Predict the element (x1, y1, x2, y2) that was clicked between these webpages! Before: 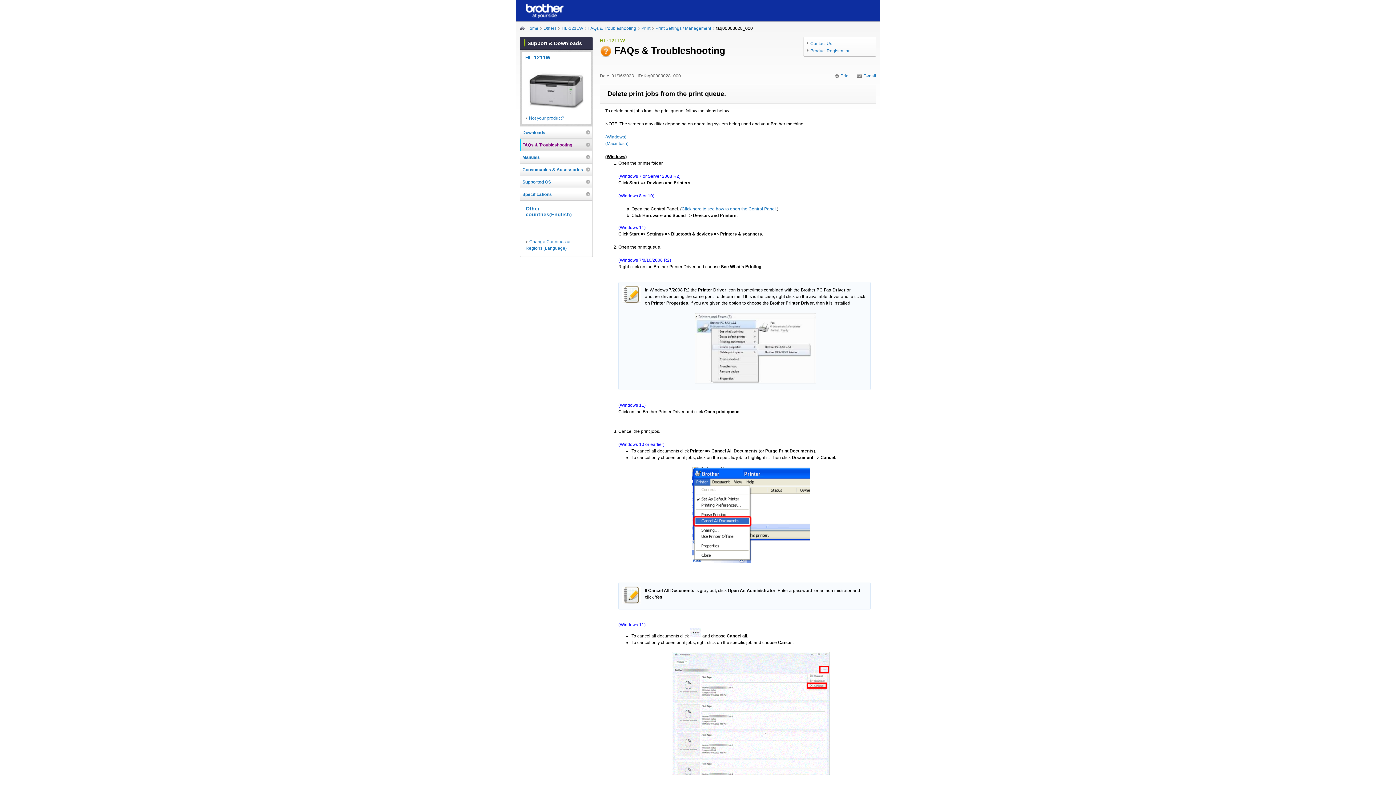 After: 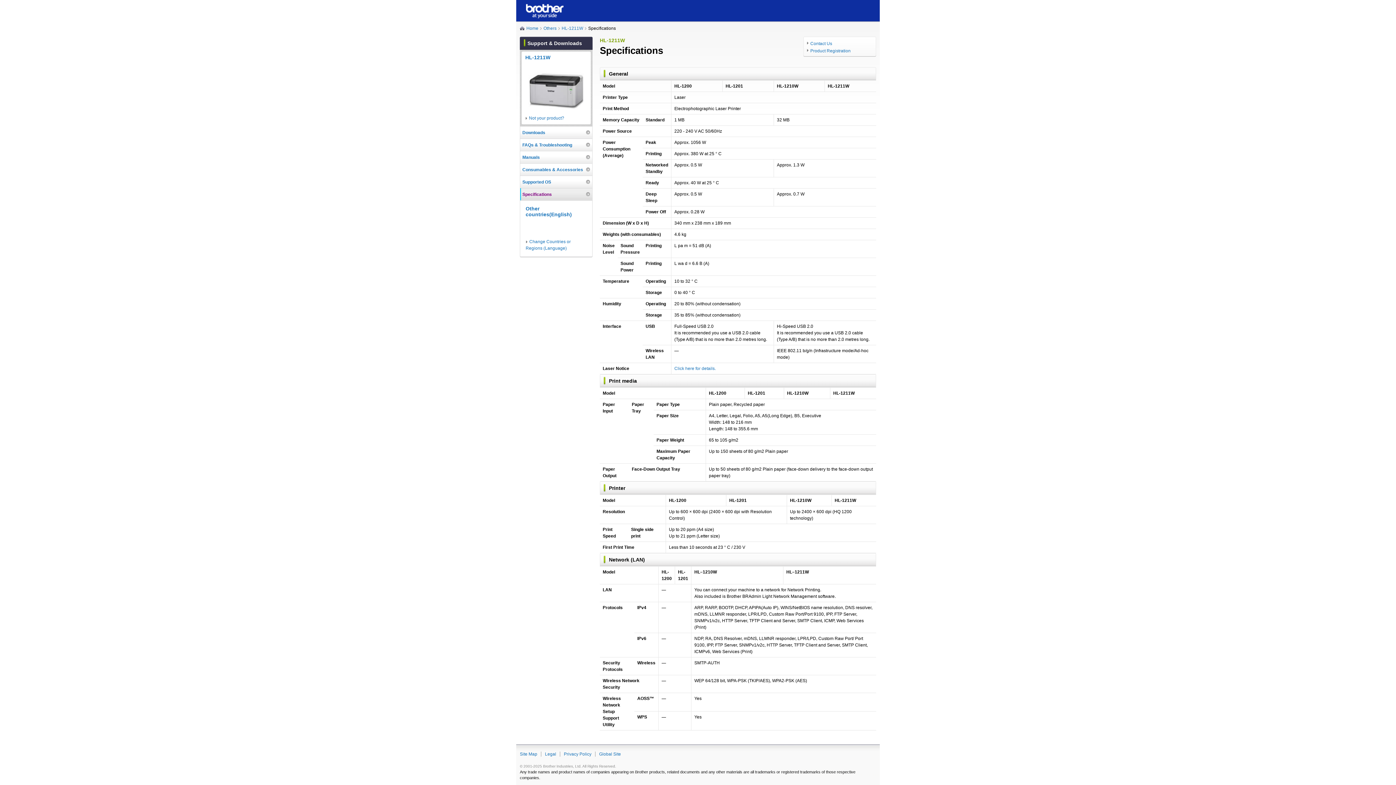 Action: bbox: (522, 188, 590, 200) label: Specifications